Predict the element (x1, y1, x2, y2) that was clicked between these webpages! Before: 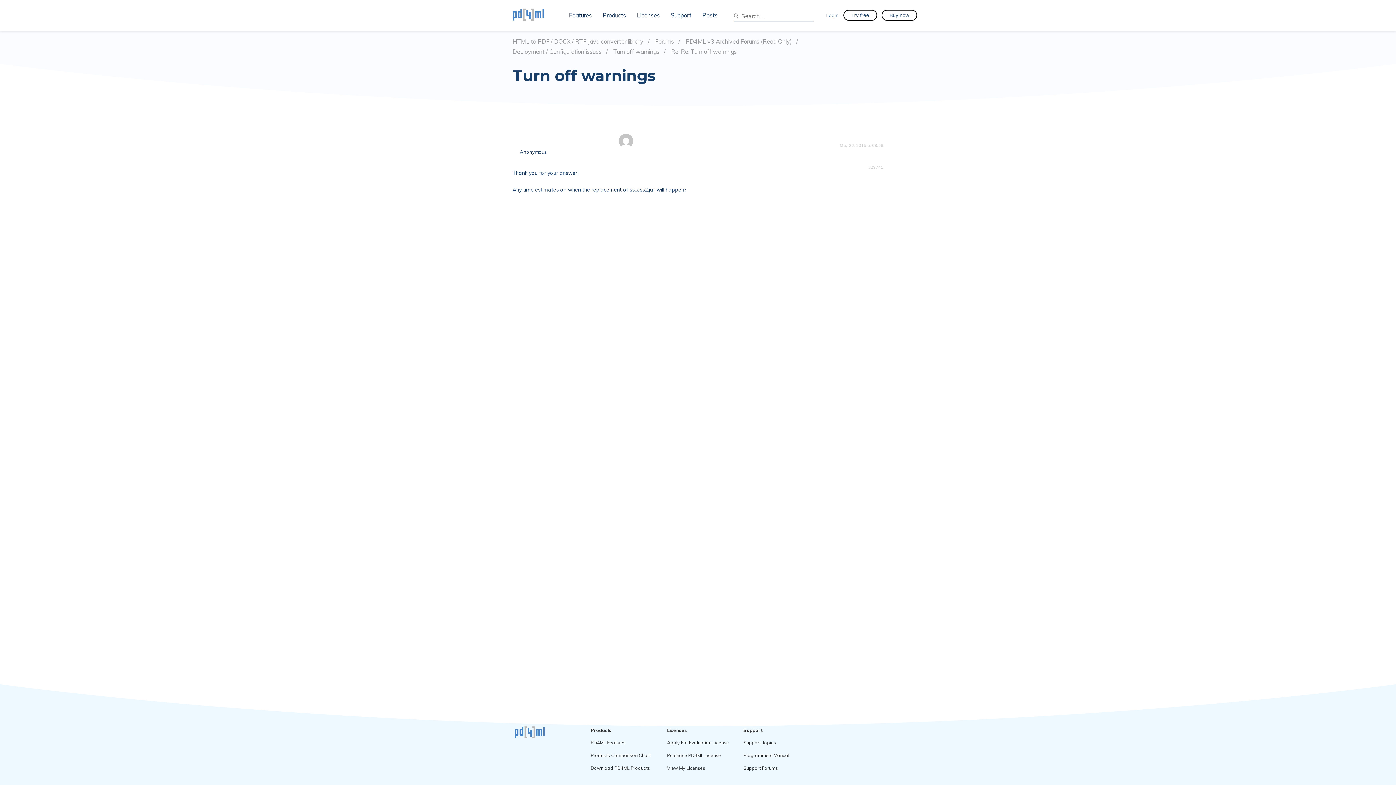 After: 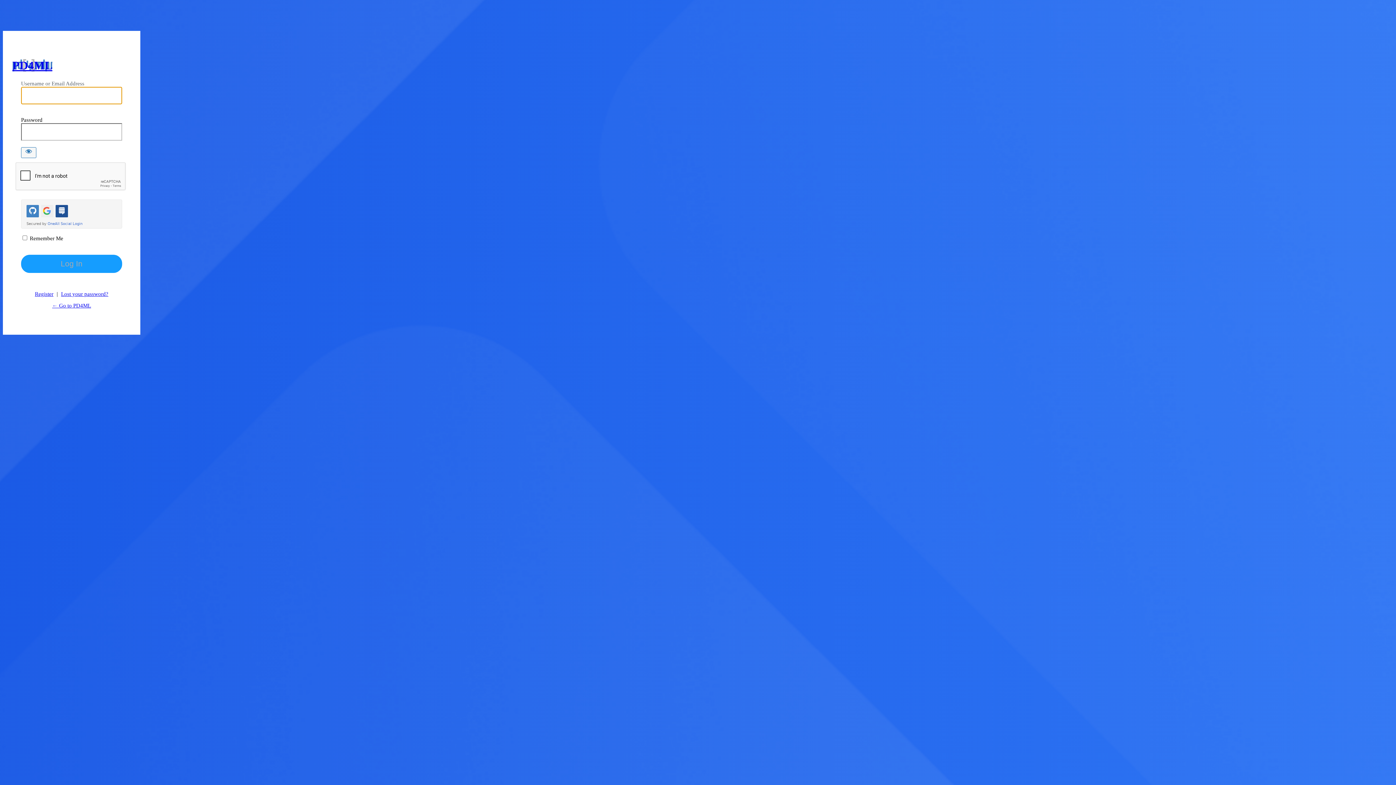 Action: bbox: (826, 12, 838, 18) label: Login